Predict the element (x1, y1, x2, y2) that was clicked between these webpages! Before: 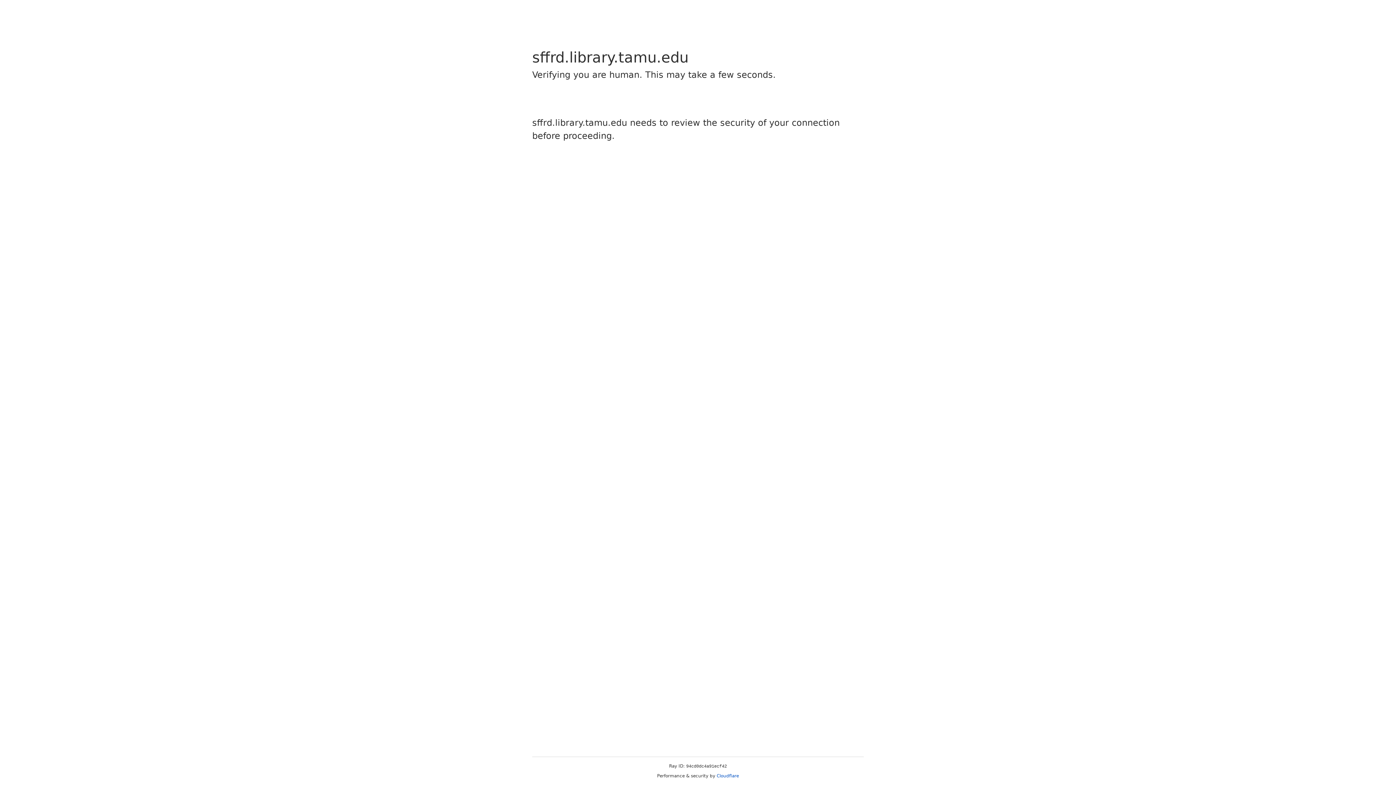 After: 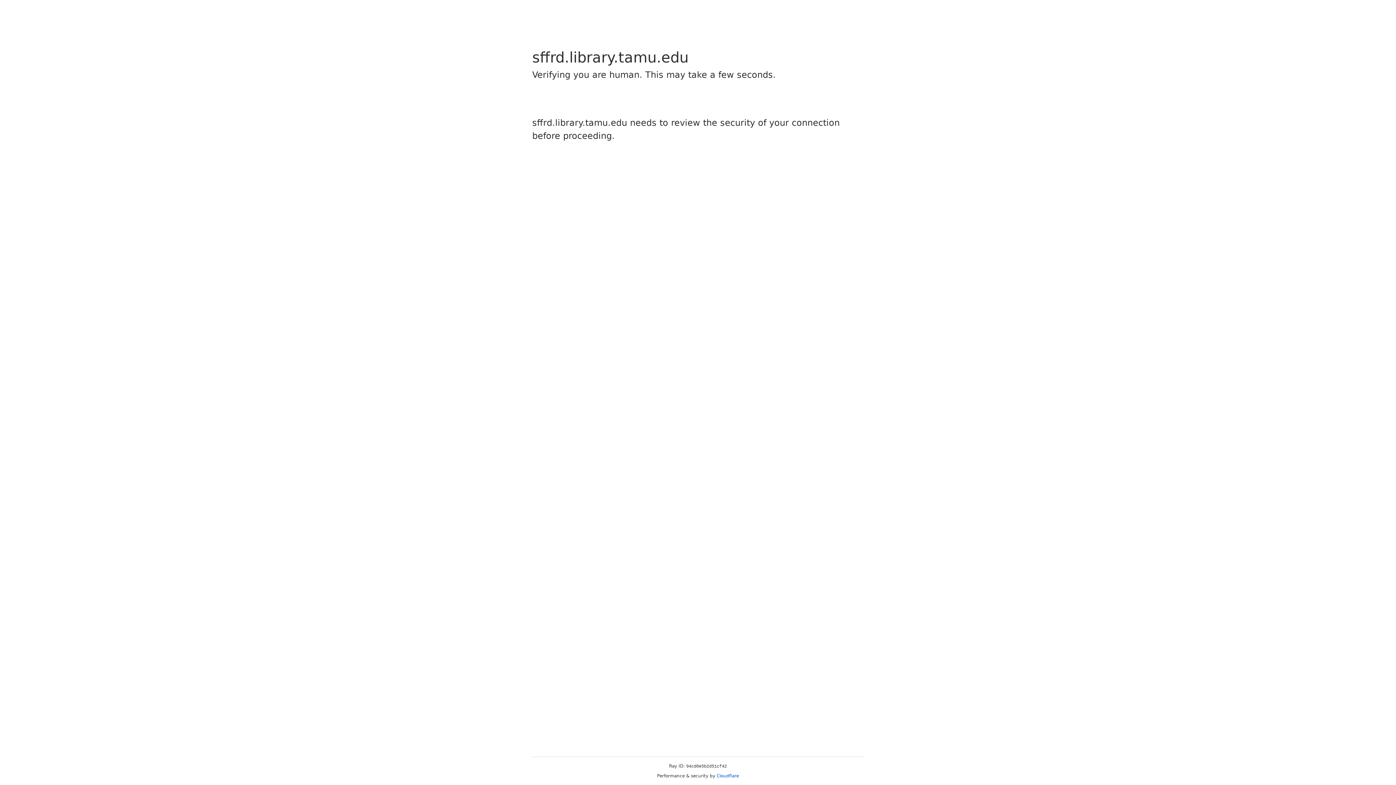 Action: bbox: (716, 773, 739, 778) label: Cloudflare